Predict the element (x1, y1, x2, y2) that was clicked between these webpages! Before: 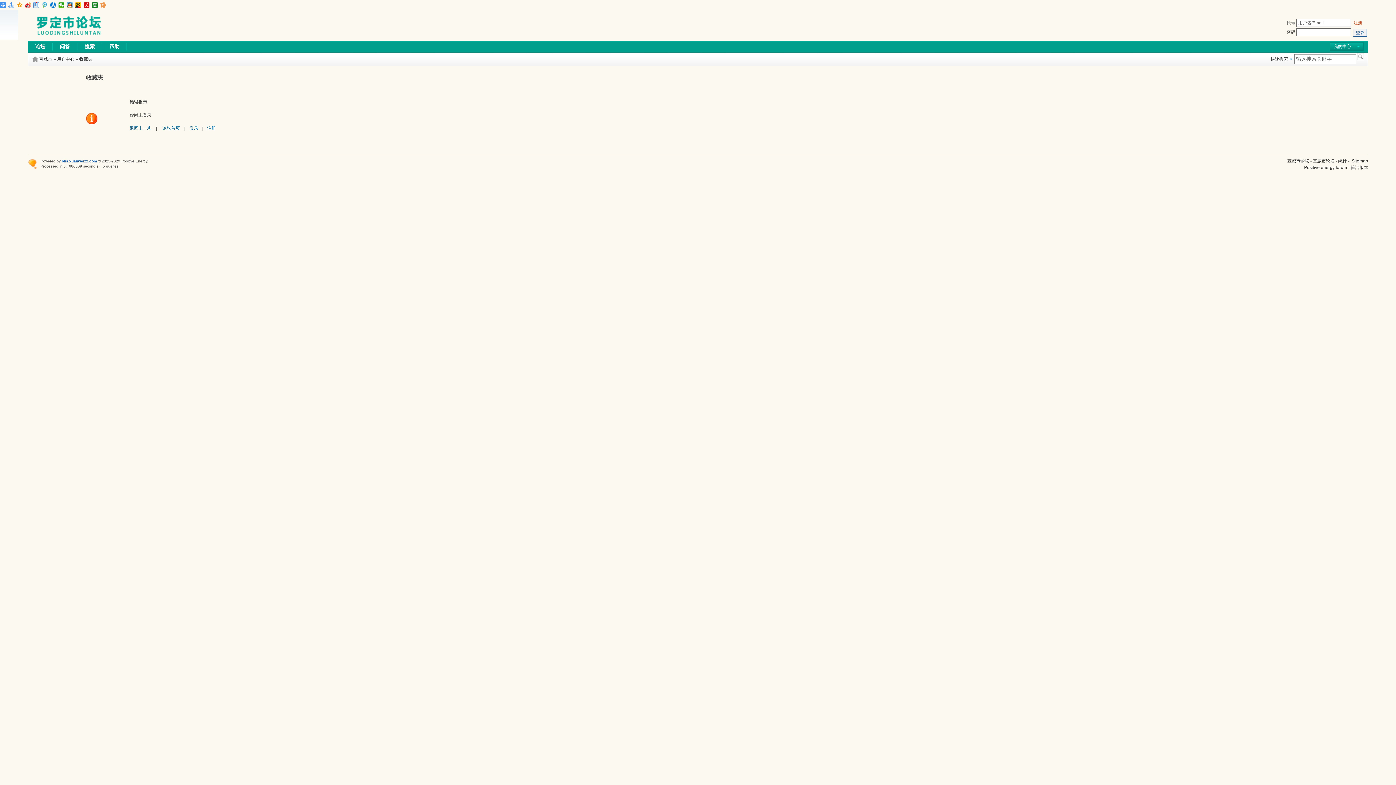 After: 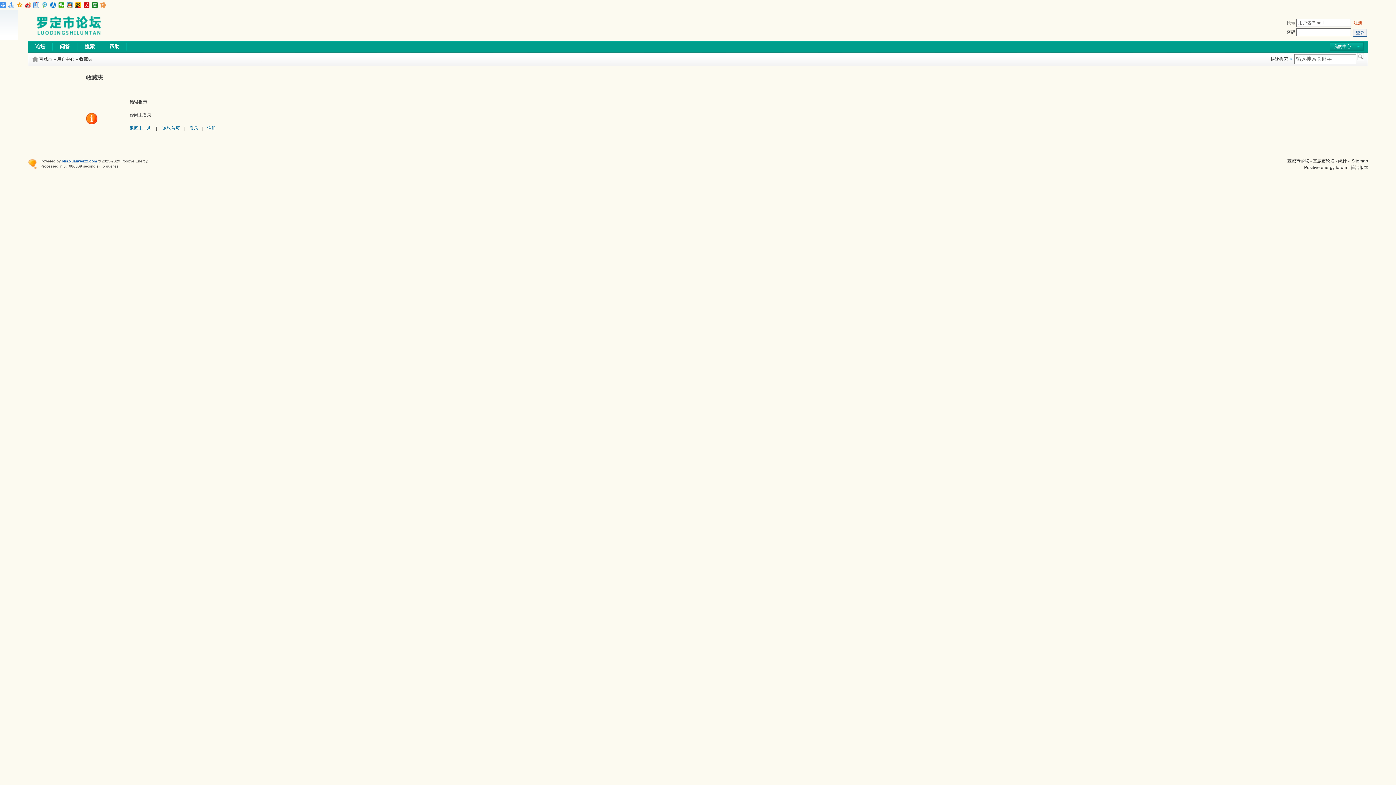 Action: label: 宣威市论坛 bbox: (1287, 158, 1309, 163)